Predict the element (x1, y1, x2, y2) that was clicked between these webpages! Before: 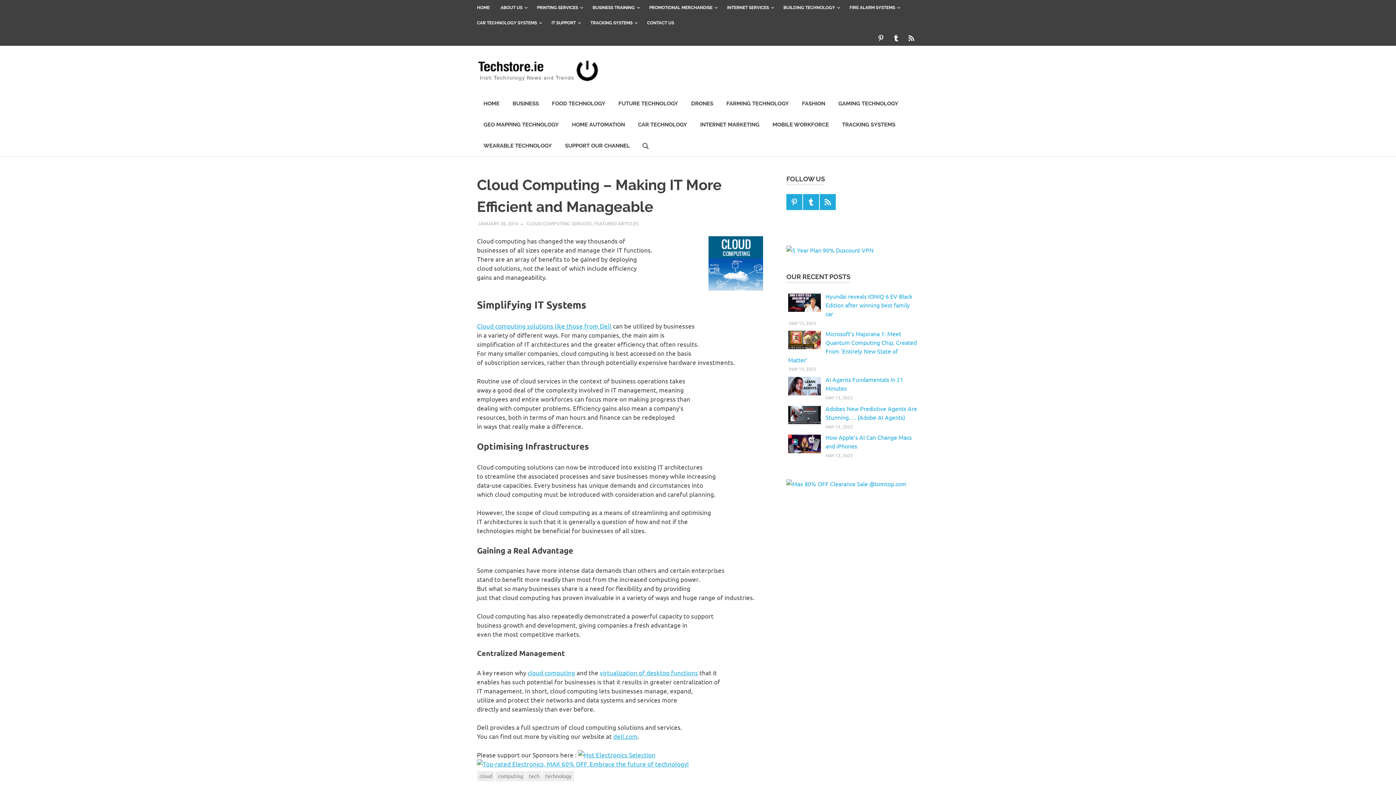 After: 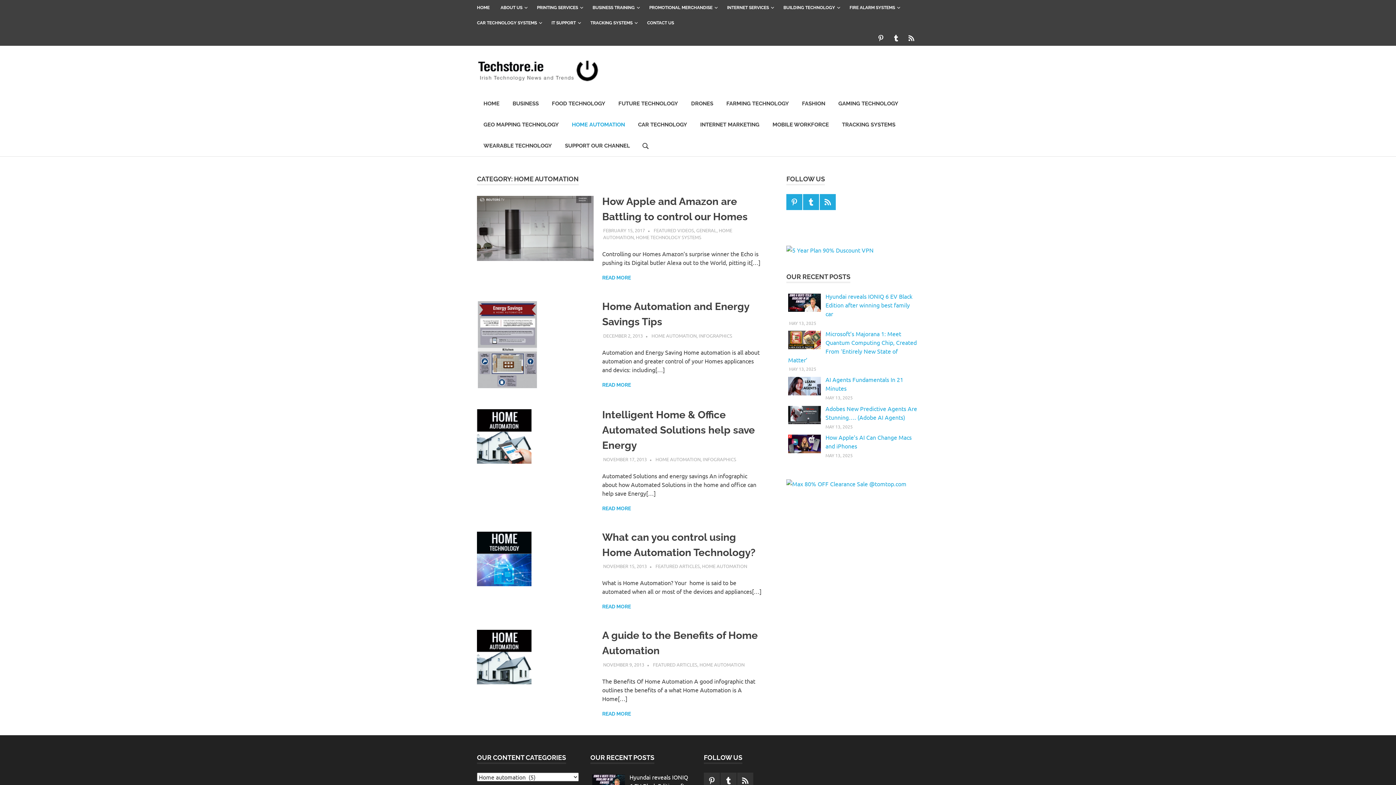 Action: bbox: (565, 114, 631, 135) label: HOME AUTOMATION